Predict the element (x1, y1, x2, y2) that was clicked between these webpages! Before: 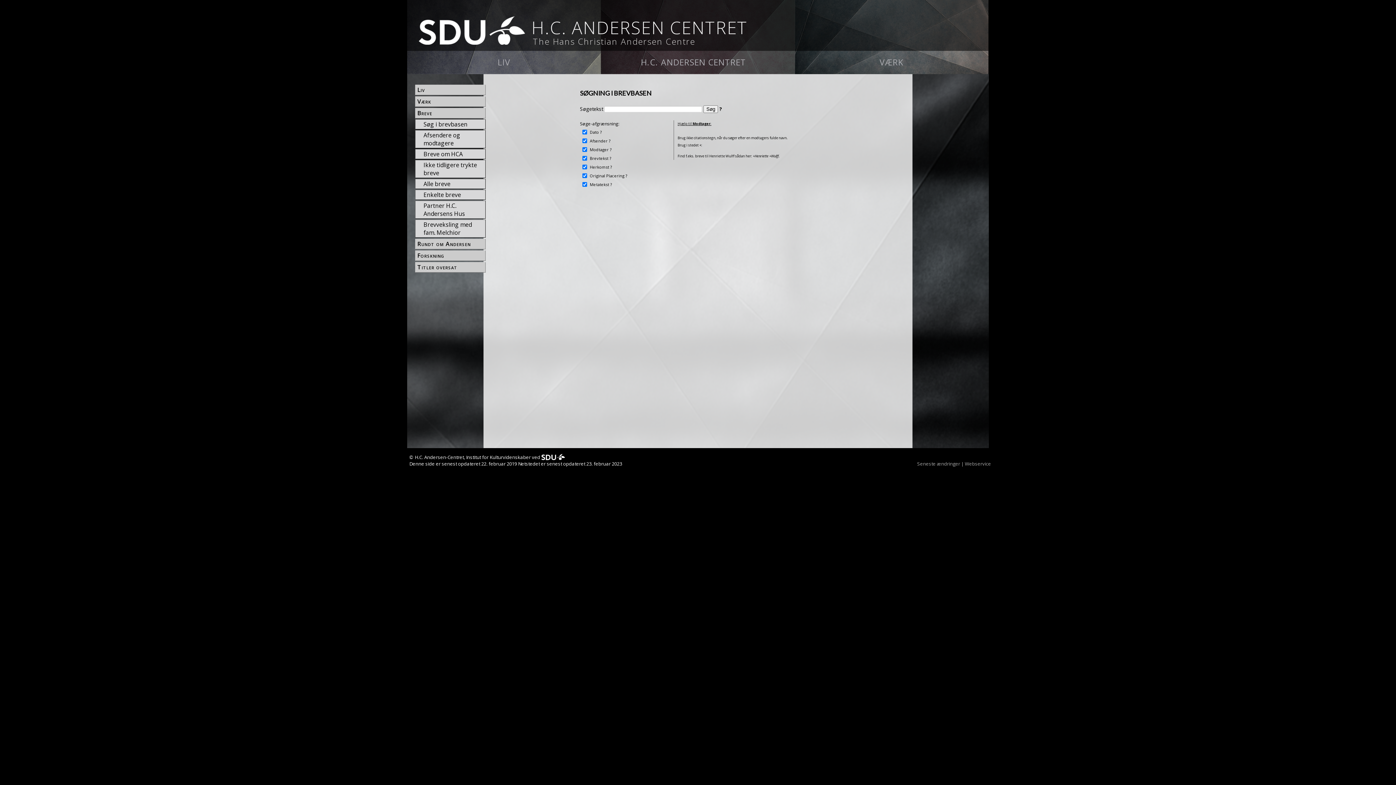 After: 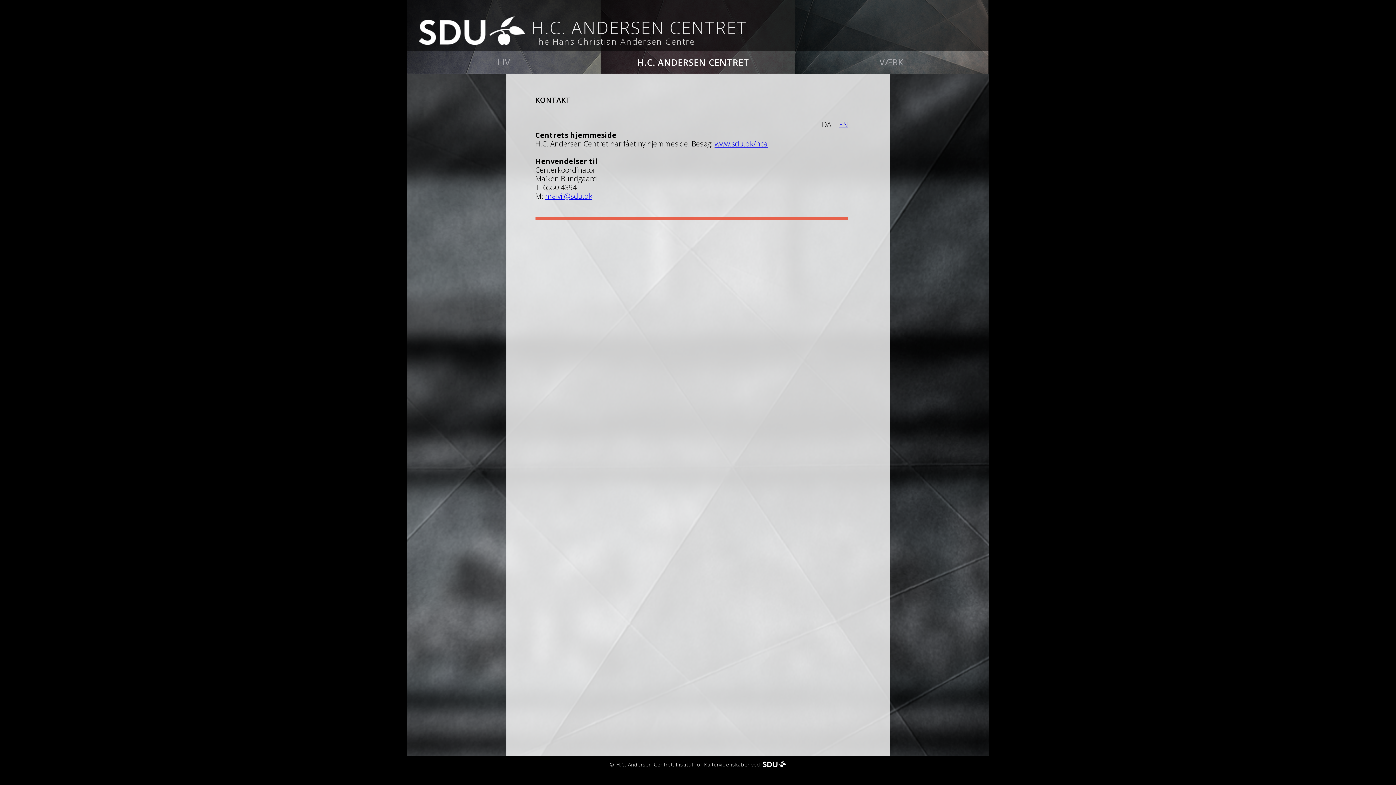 Action: label: H.C. Andersen centret bbox: (17, 61, 68, 67)